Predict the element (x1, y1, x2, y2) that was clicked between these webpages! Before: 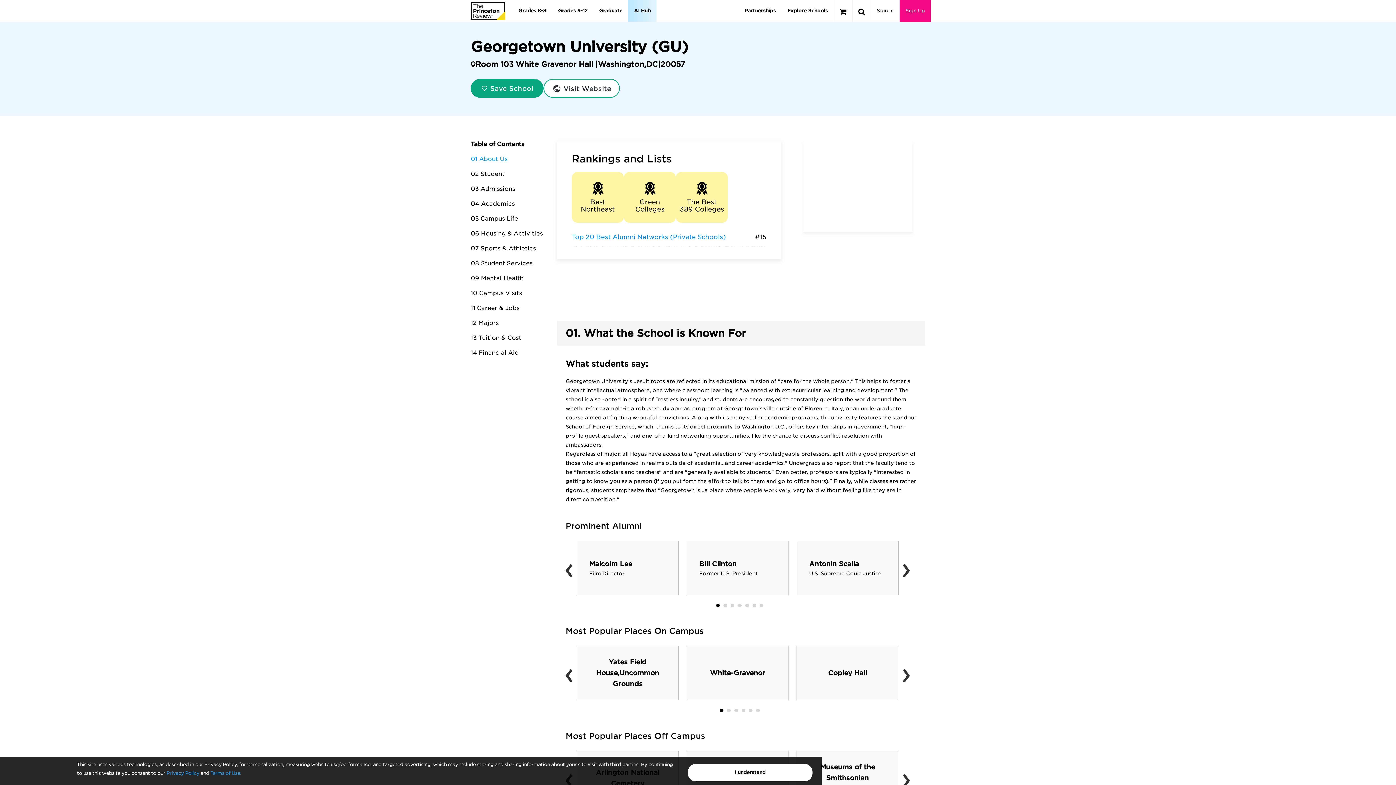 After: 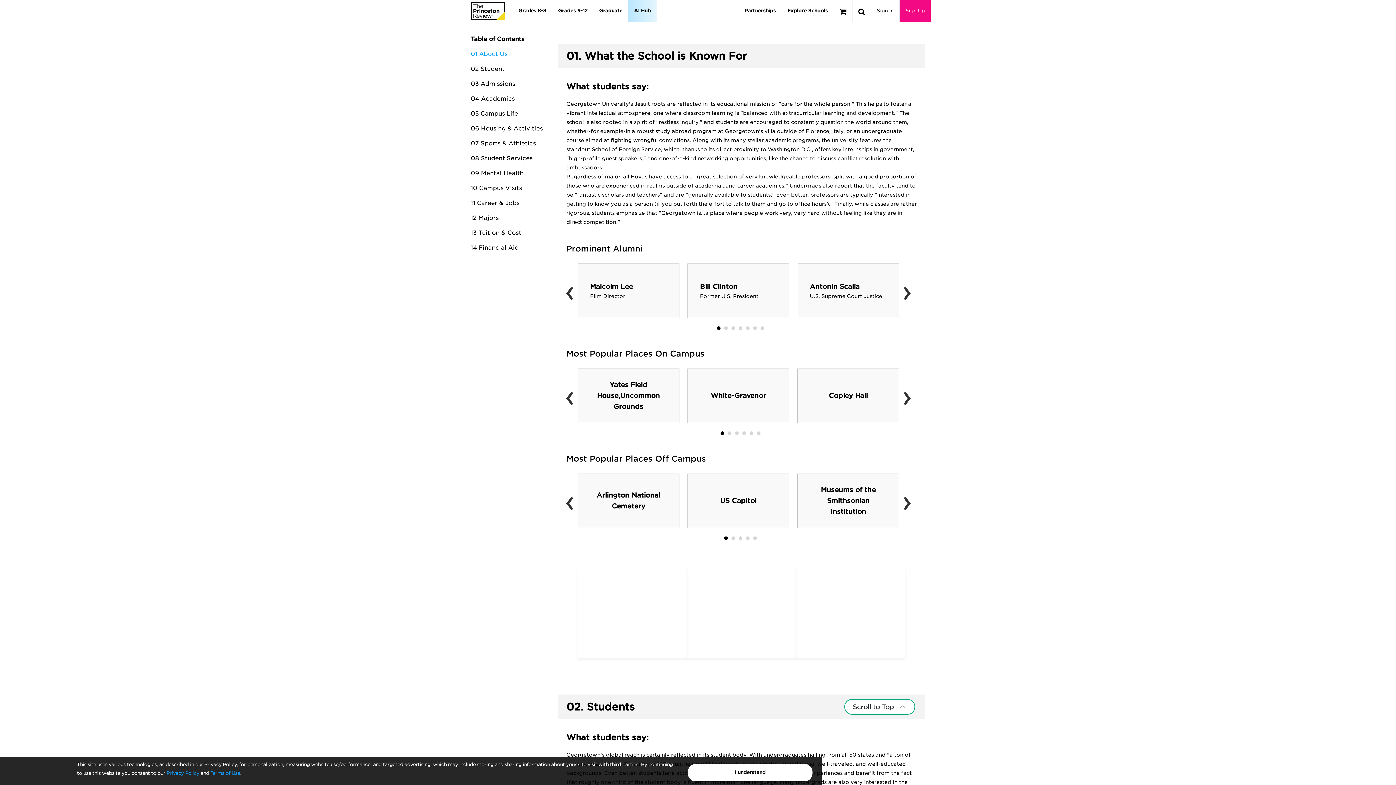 Action: bbox: (470, 155, 507, 162) label: 01 About Us